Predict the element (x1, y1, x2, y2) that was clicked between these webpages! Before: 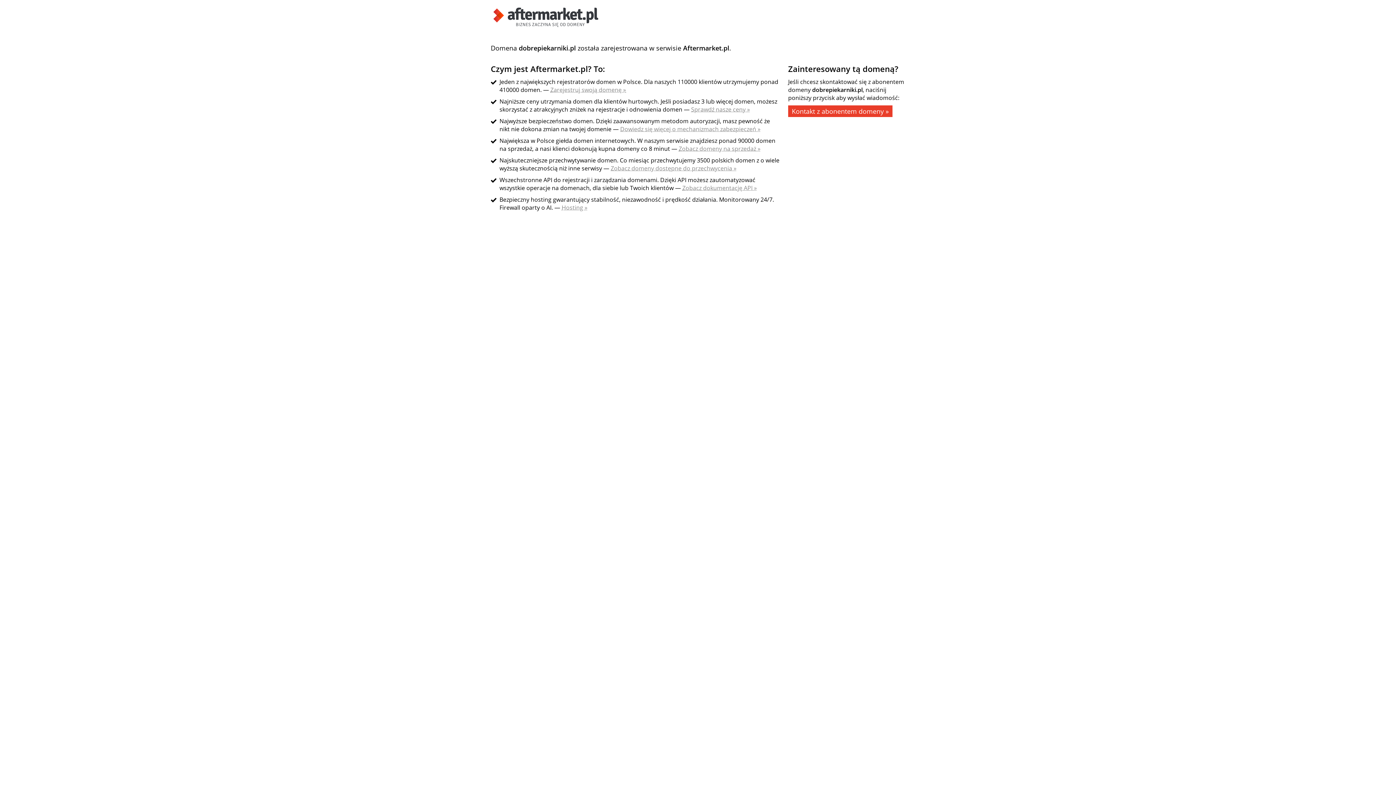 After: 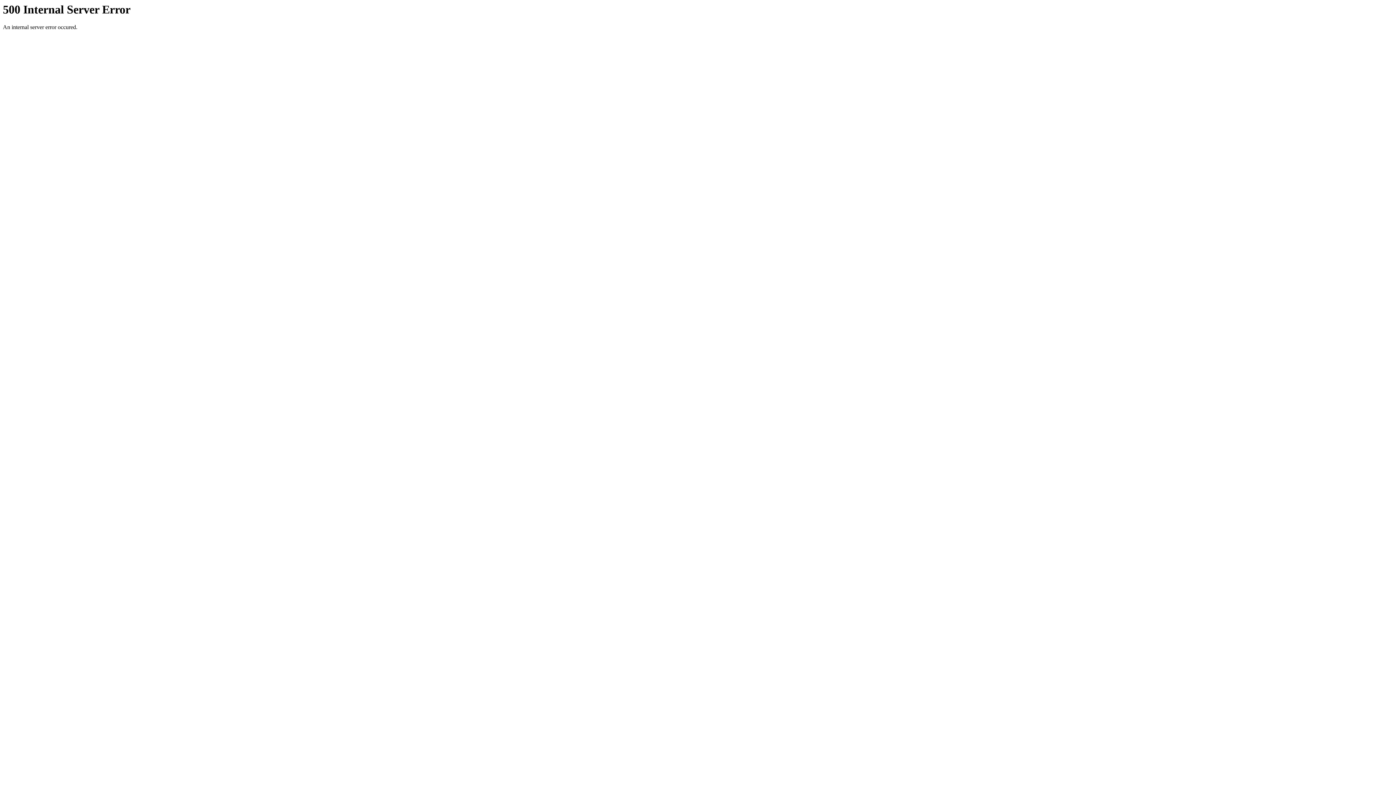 Action: bbox: (550, 85, 626, 93) label: Zarejestruj swoją domenę »